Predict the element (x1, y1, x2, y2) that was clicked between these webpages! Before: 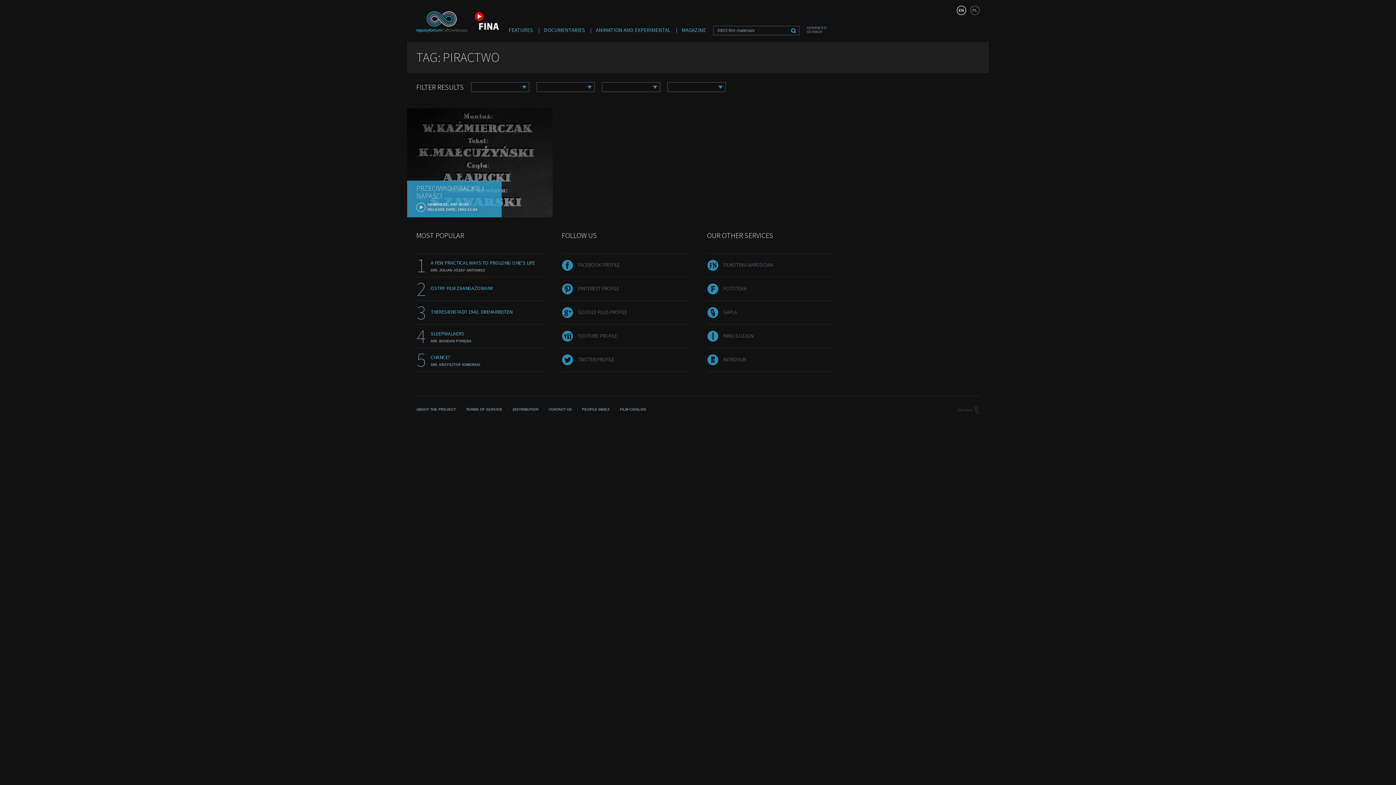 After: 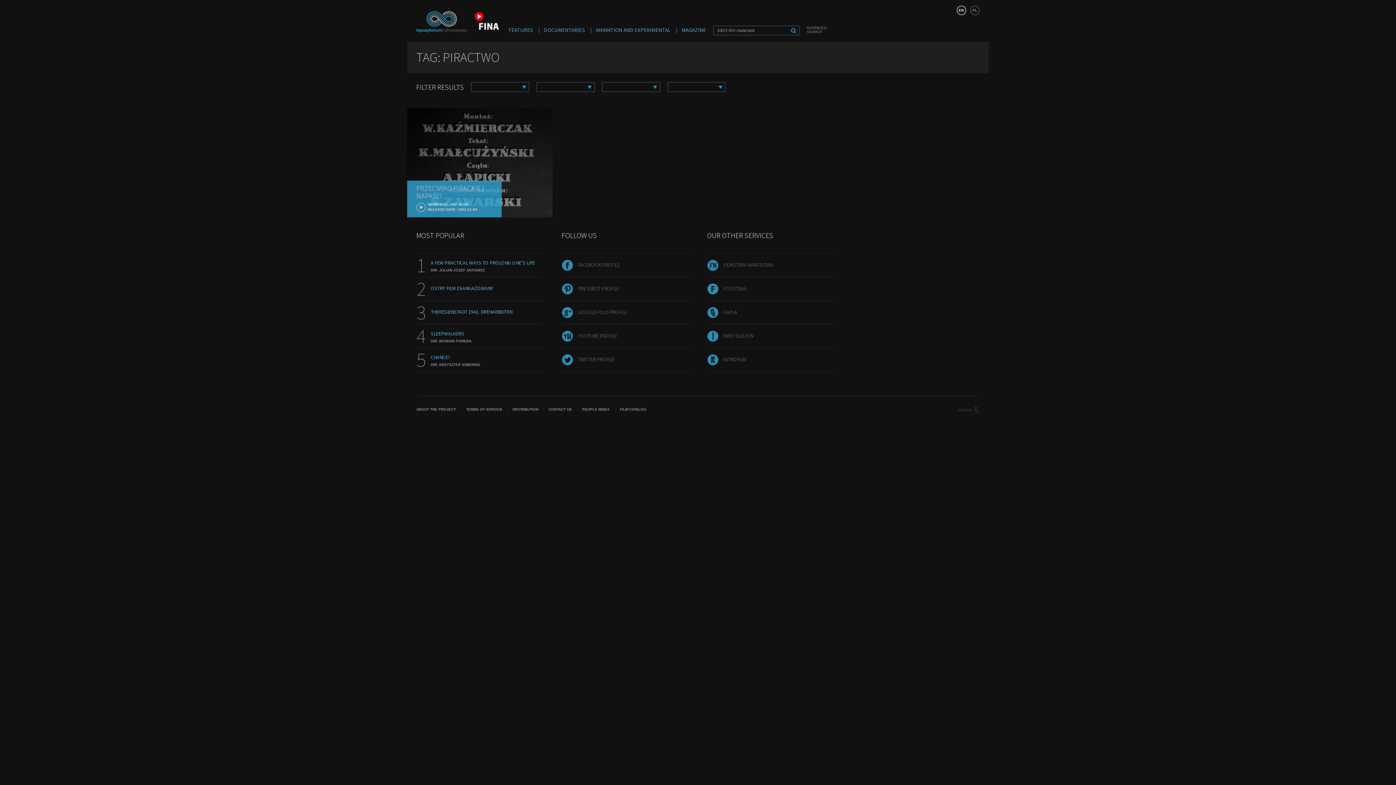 Action: bbox: (562, 266, 573, 272)